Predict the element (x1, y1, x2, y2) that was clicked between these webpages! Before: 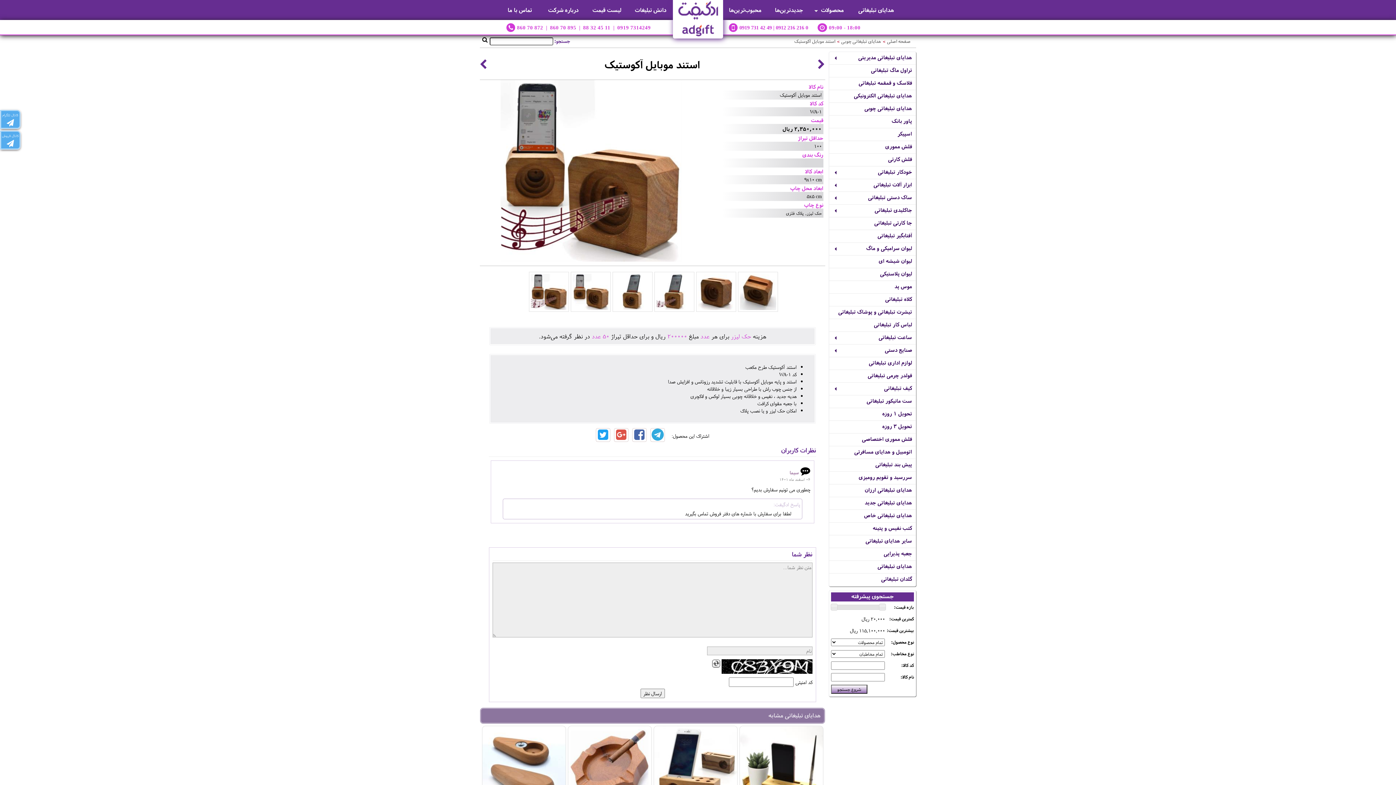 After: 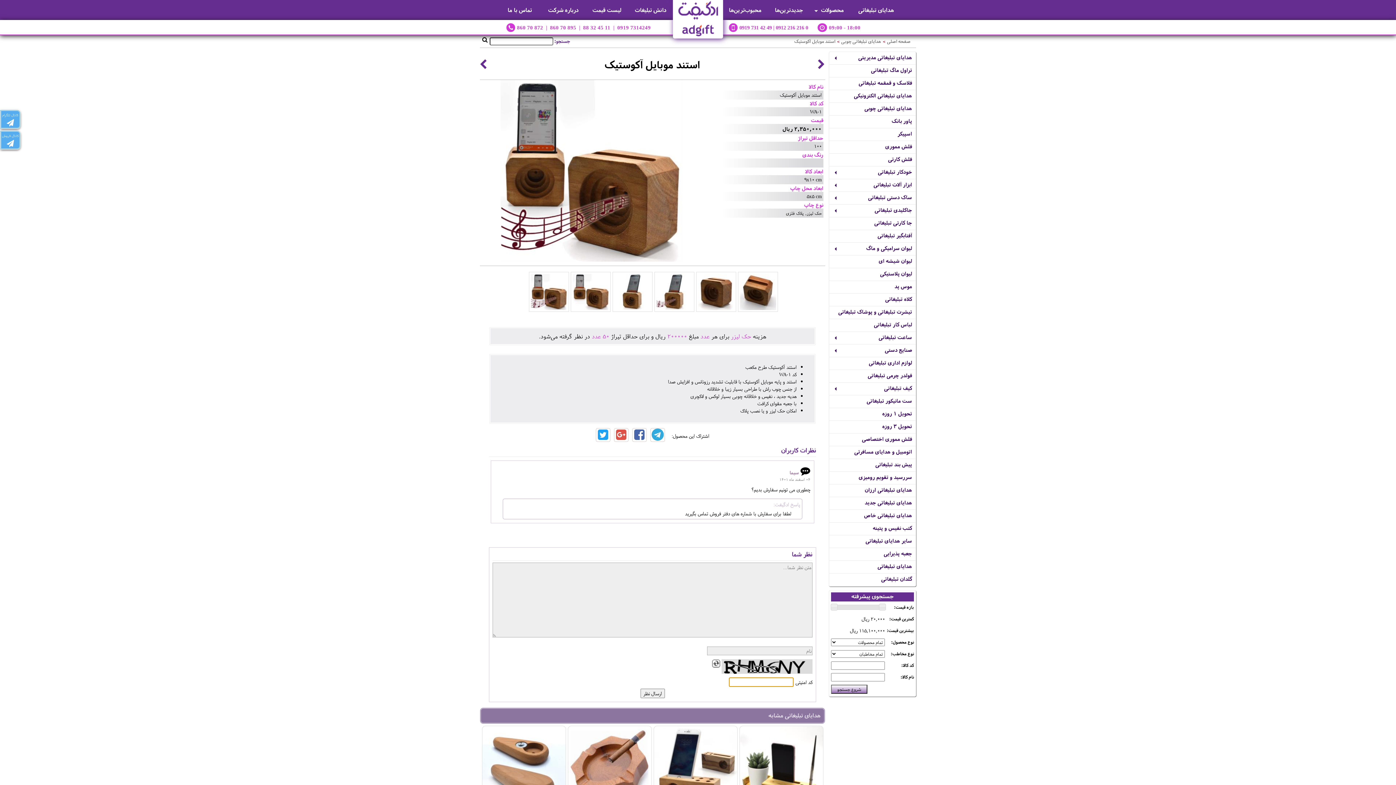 Action: bbox: (712, 660, 720, 668)